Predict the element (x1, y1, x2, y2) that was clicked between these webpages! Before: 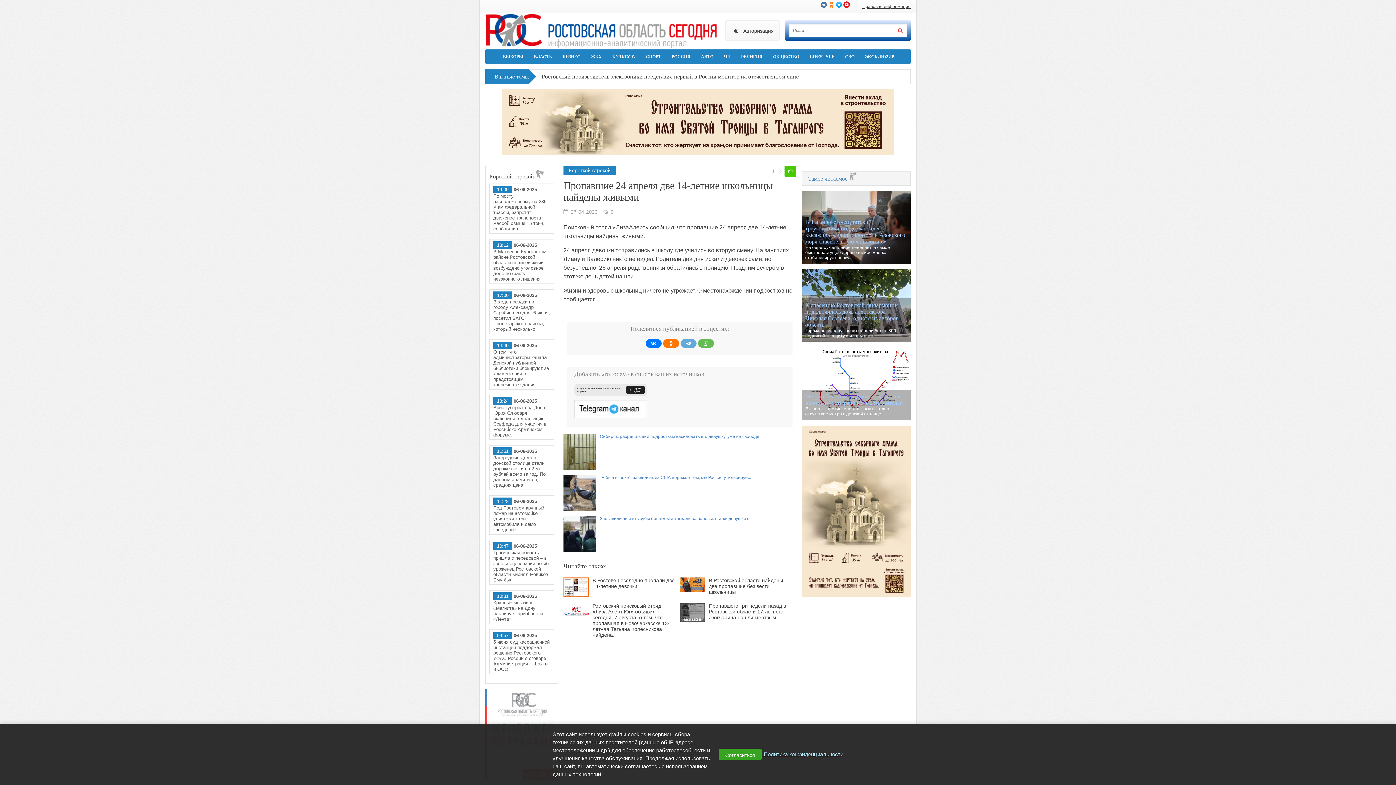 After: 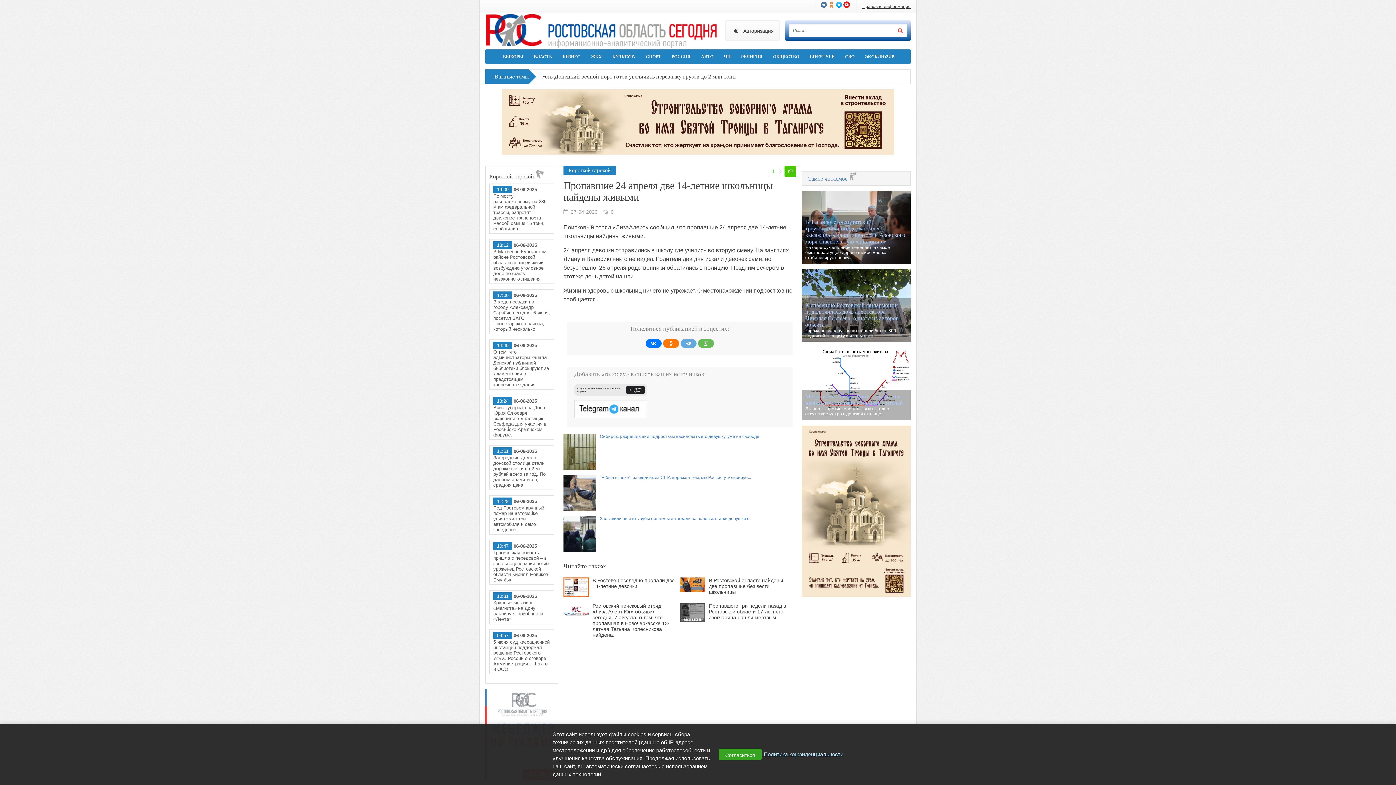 Action: bbox: (600, 434, 759, 439) label: Сибиряк, разрешивший подросткам насиловать его девушку, уже на свободе